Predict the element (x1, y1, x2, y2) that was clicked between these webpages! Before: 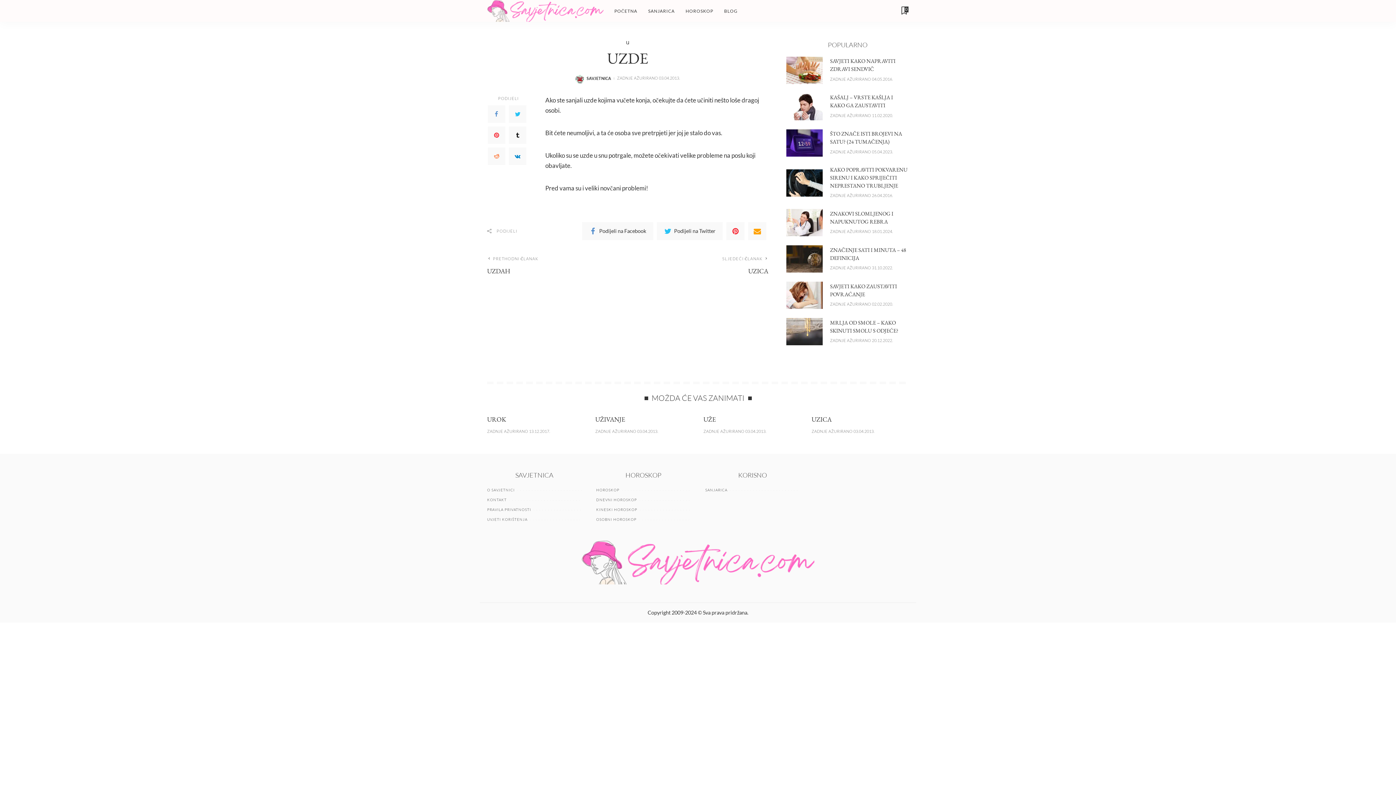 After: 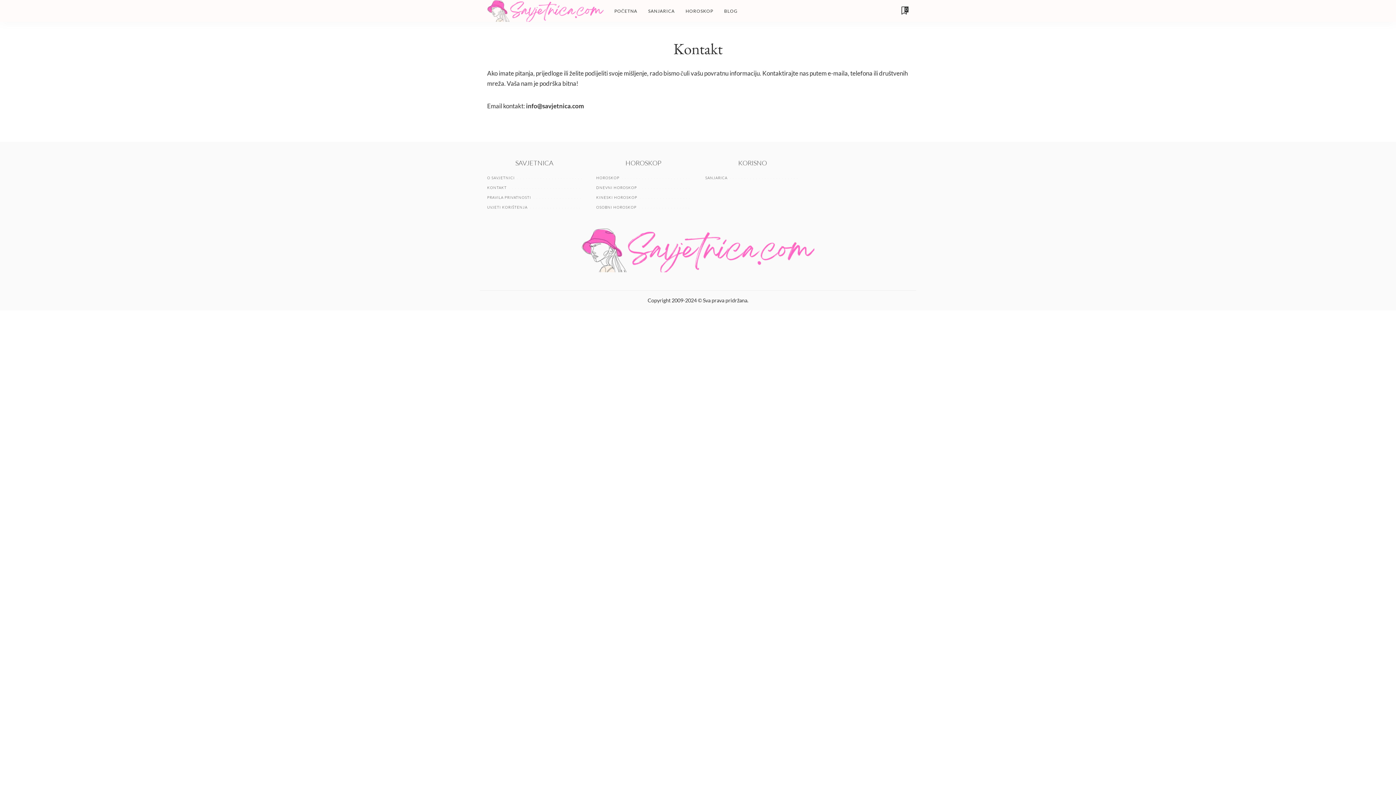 Action: label: KONTAKT bbox: (487, 497, 506, 502)